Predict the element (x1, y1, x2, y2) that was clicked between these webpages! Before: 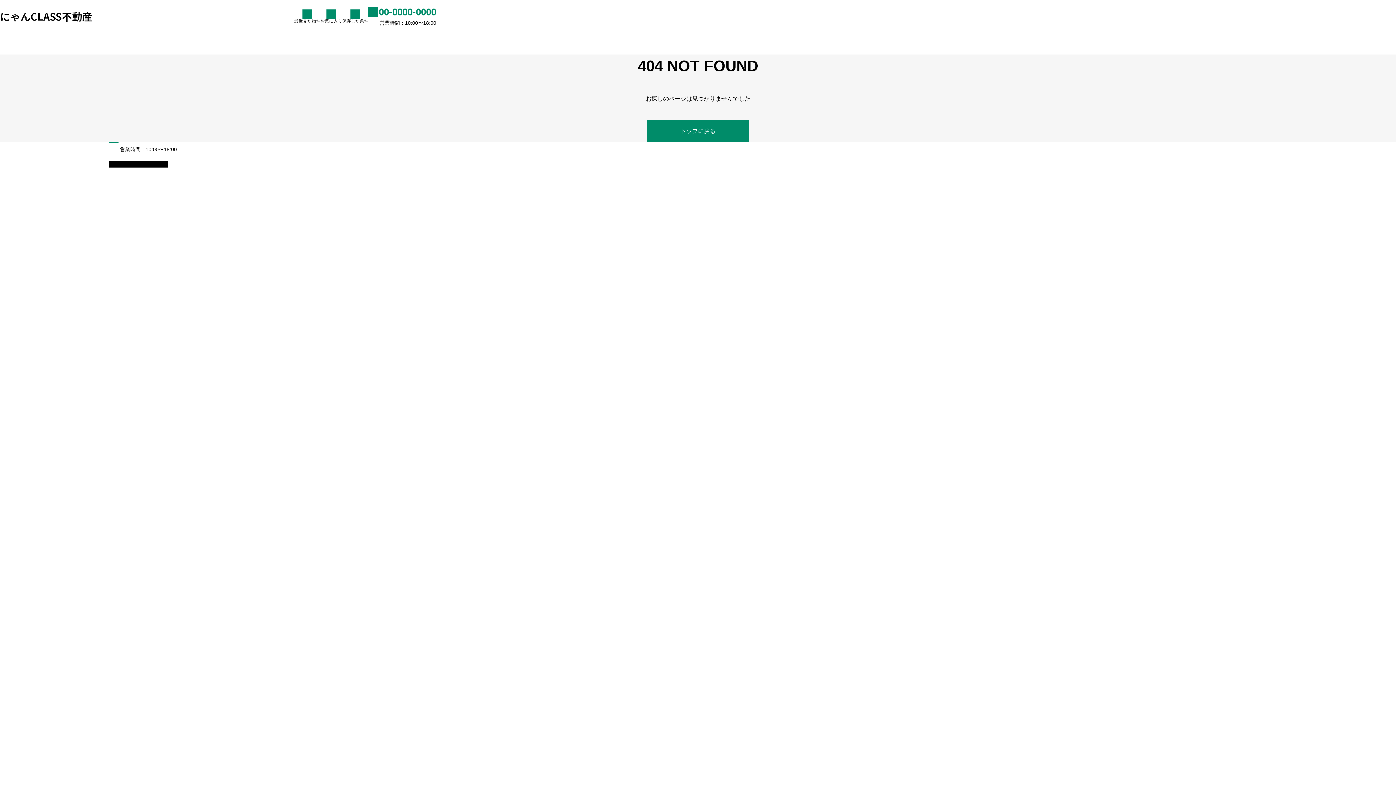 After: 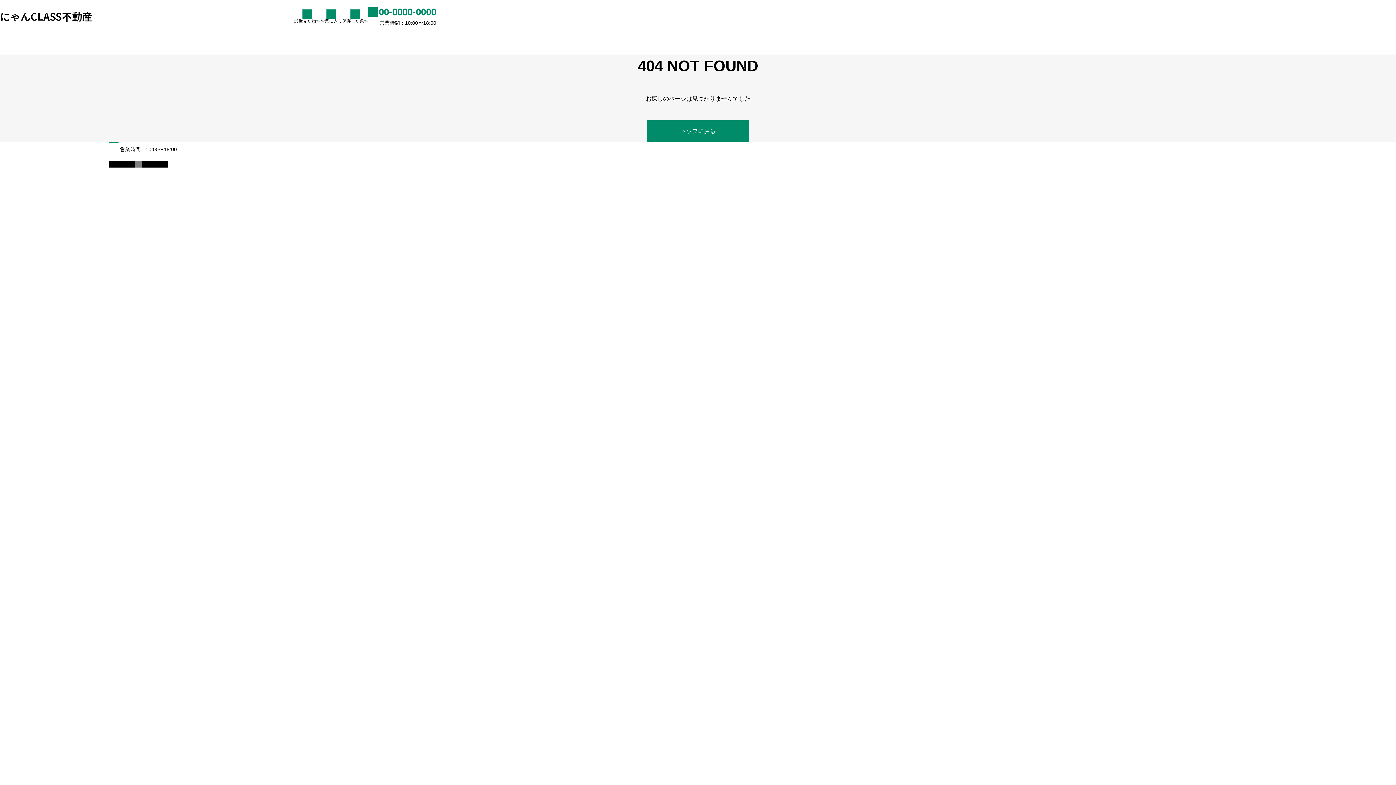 Action: bbox: (135, 161, 141, 167)